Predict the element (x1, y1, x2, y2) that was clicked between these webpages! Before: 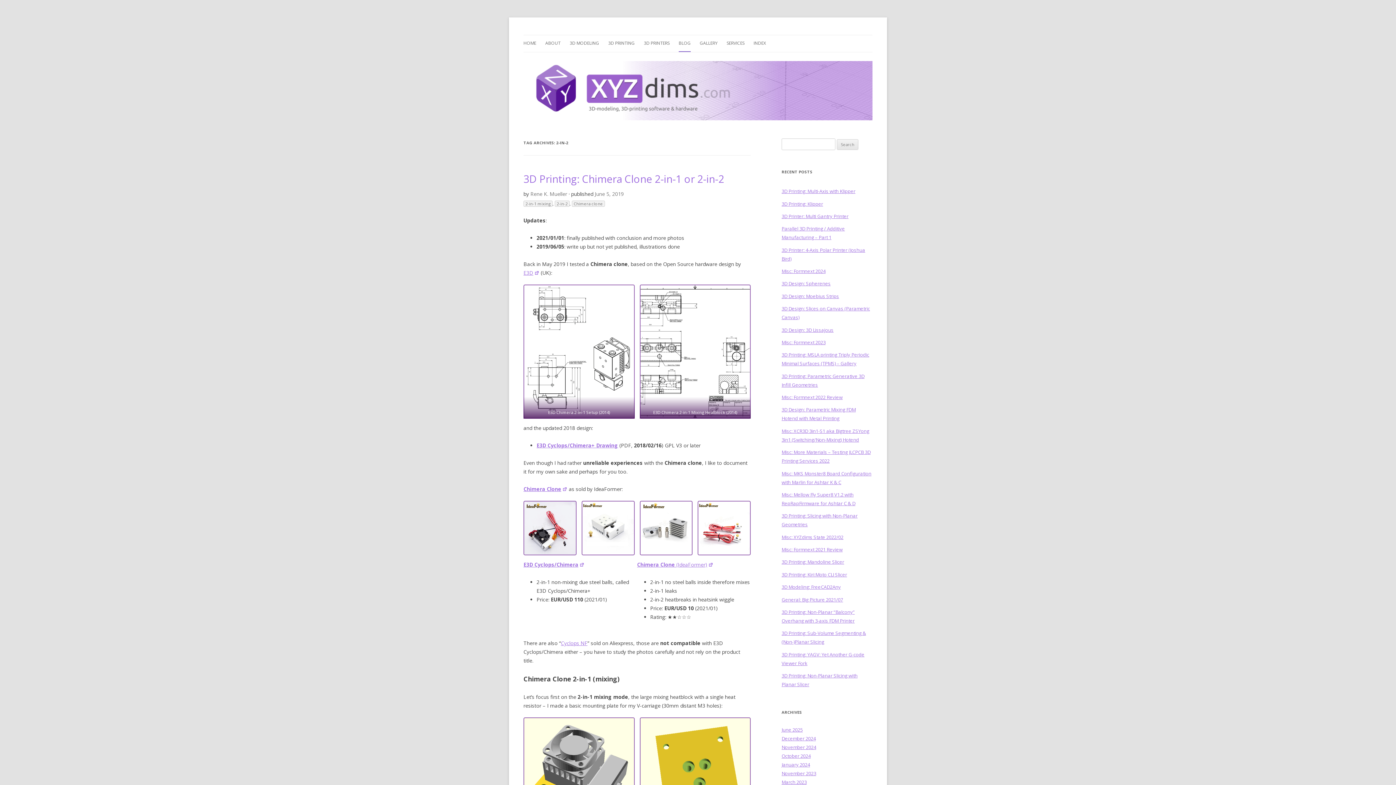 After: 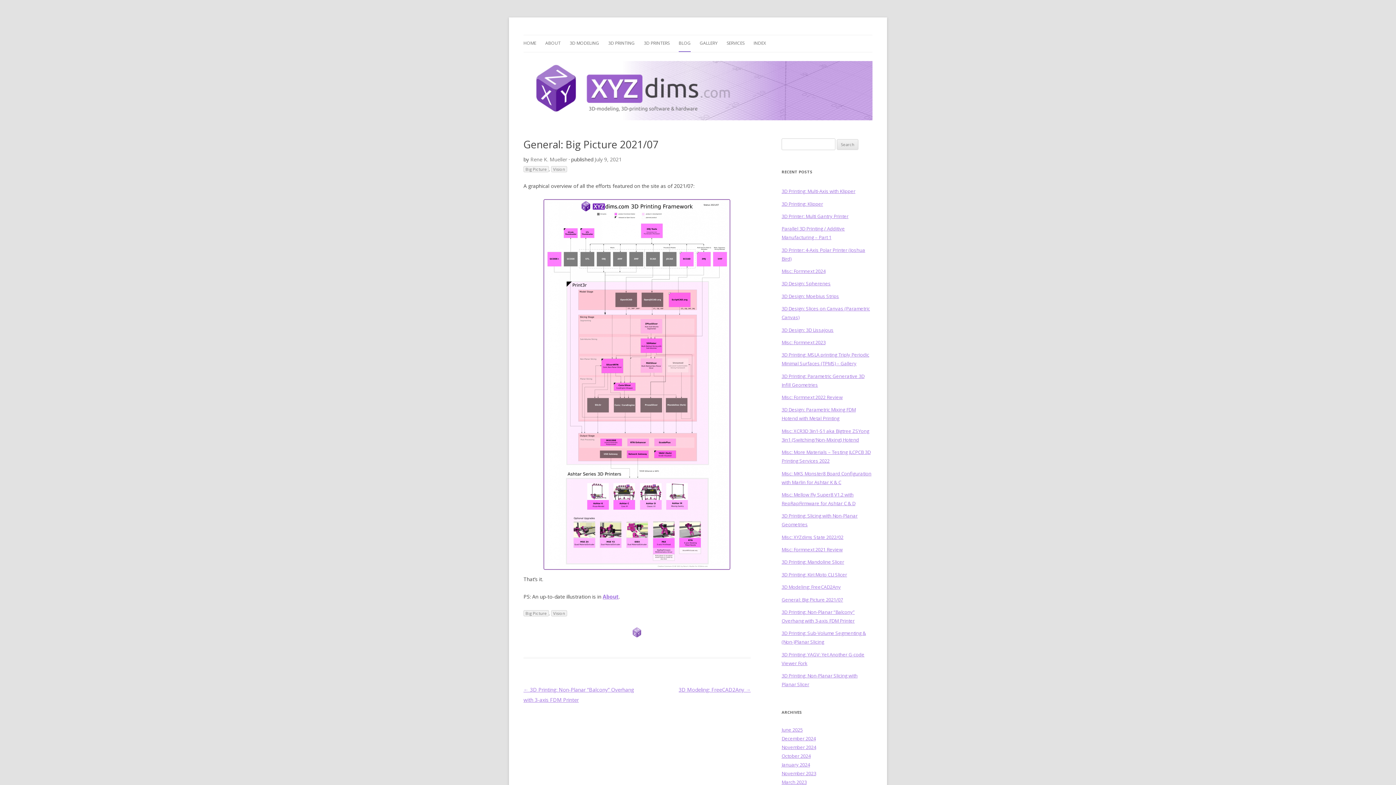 Action: bbox: (781, 596, 843, 603) label: General: Big Picture 2021/07